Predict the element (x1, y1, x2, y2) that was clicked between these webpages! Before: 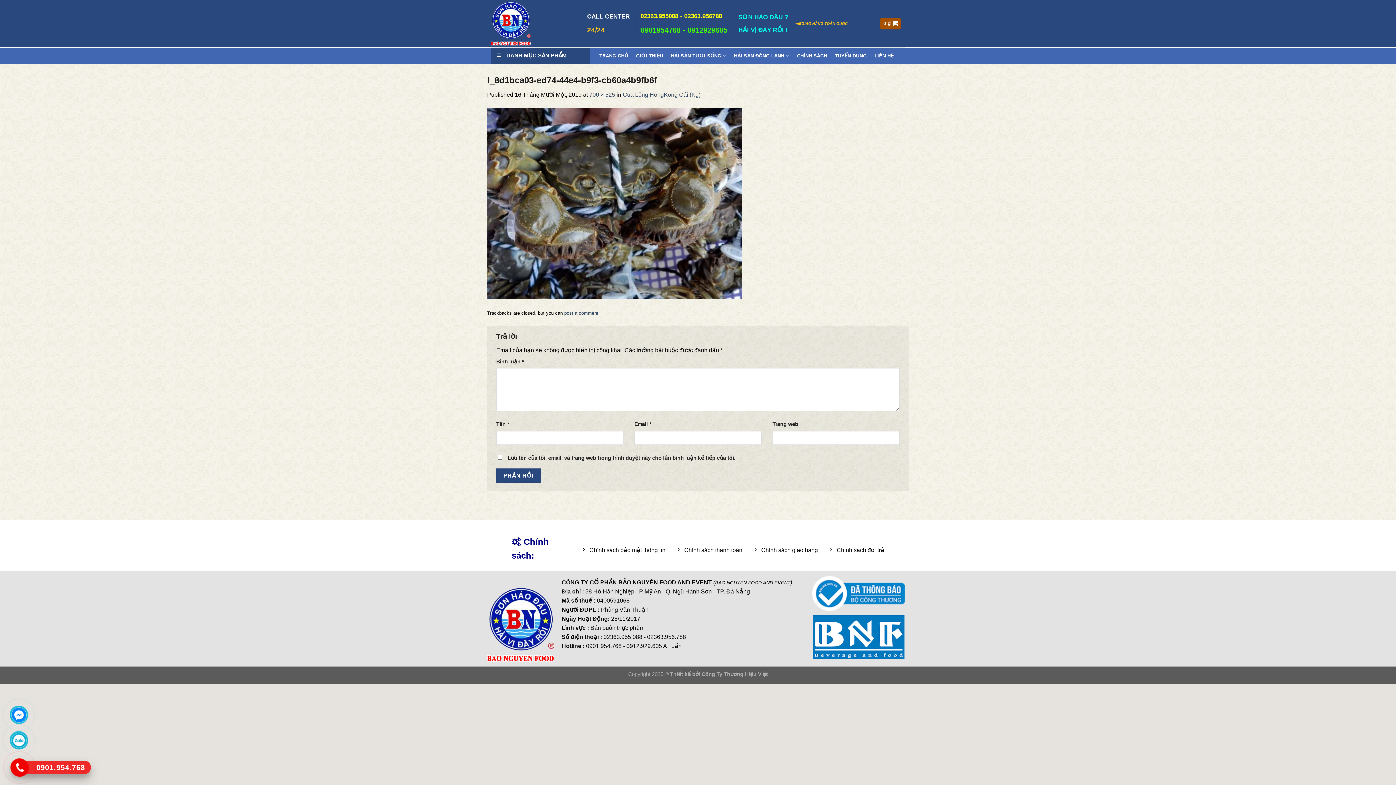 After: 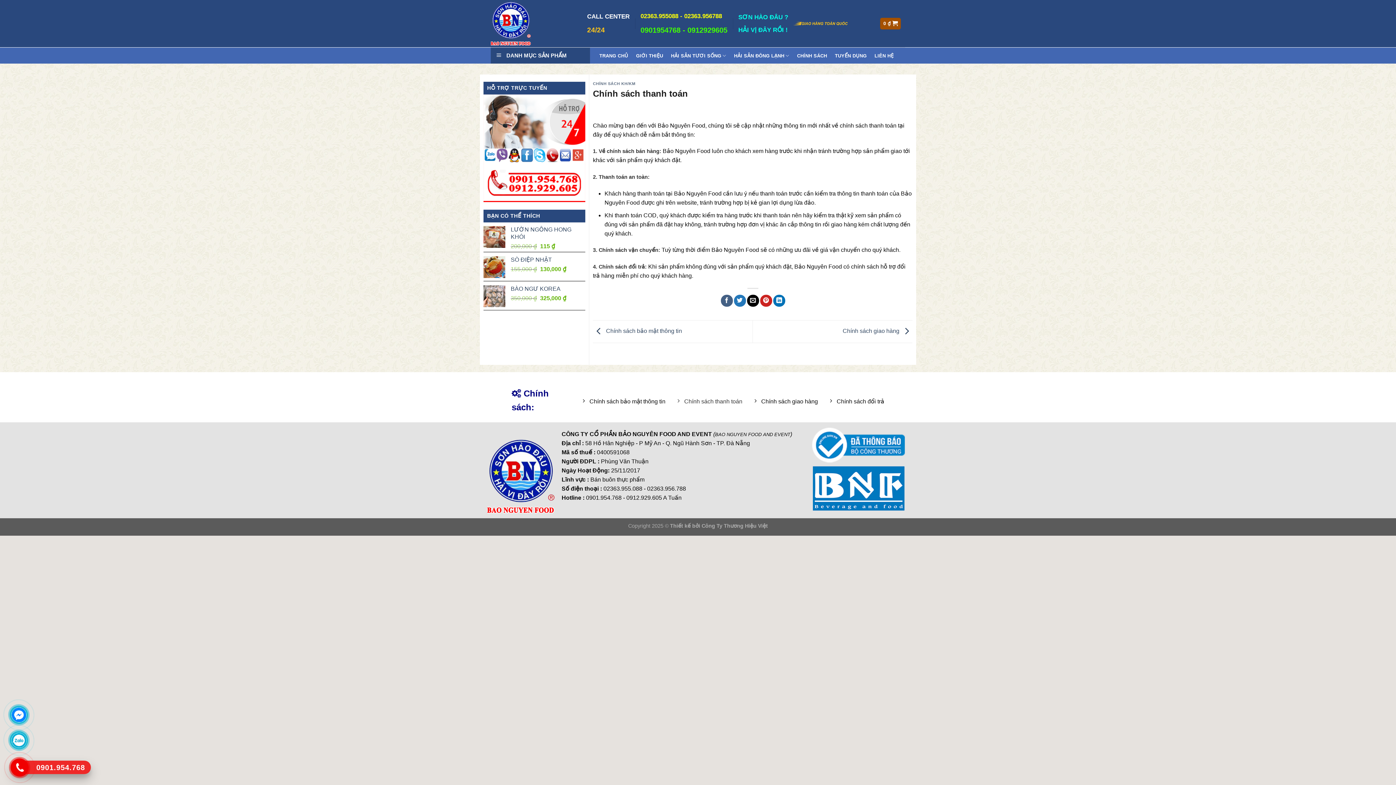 Action: bbox: (675, 544, 742, 558) label: Chính sách thanh toán